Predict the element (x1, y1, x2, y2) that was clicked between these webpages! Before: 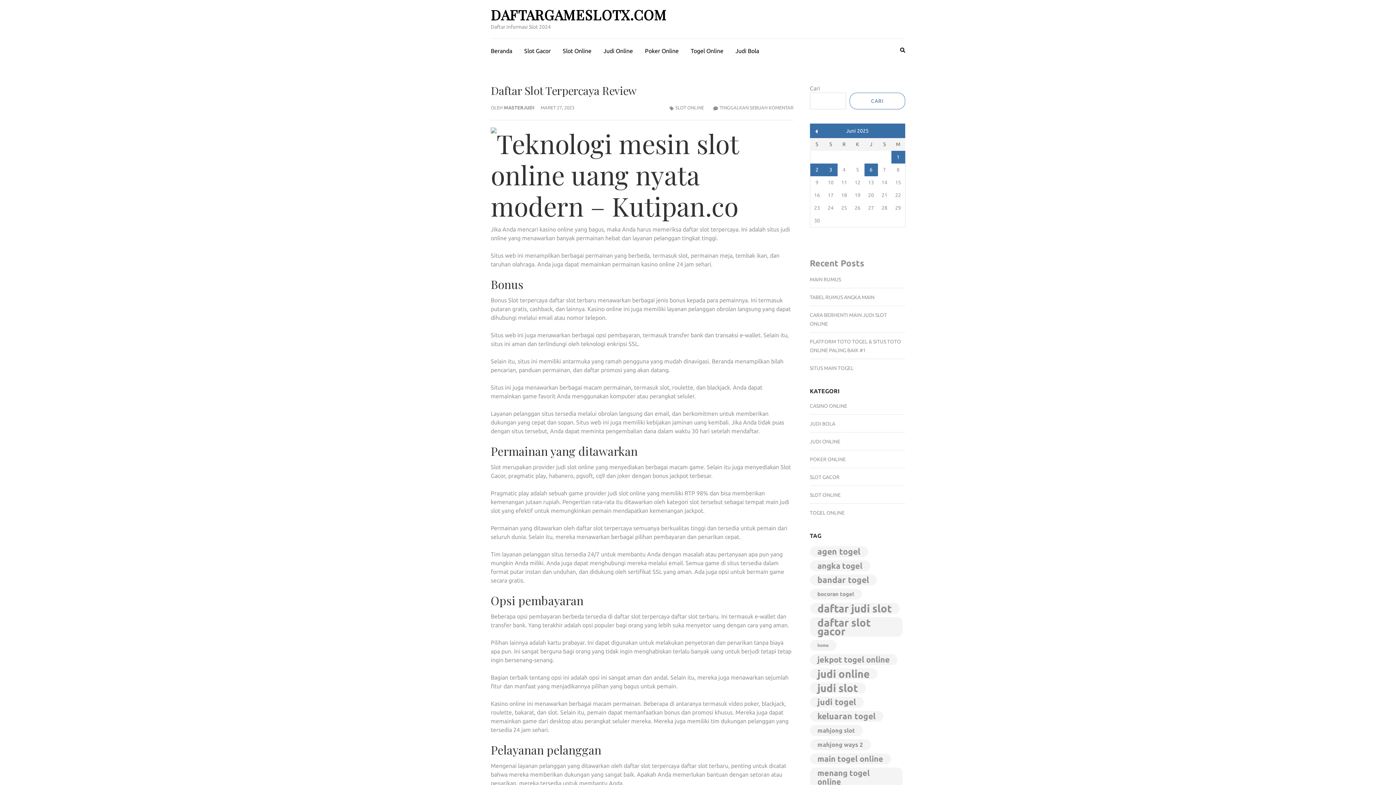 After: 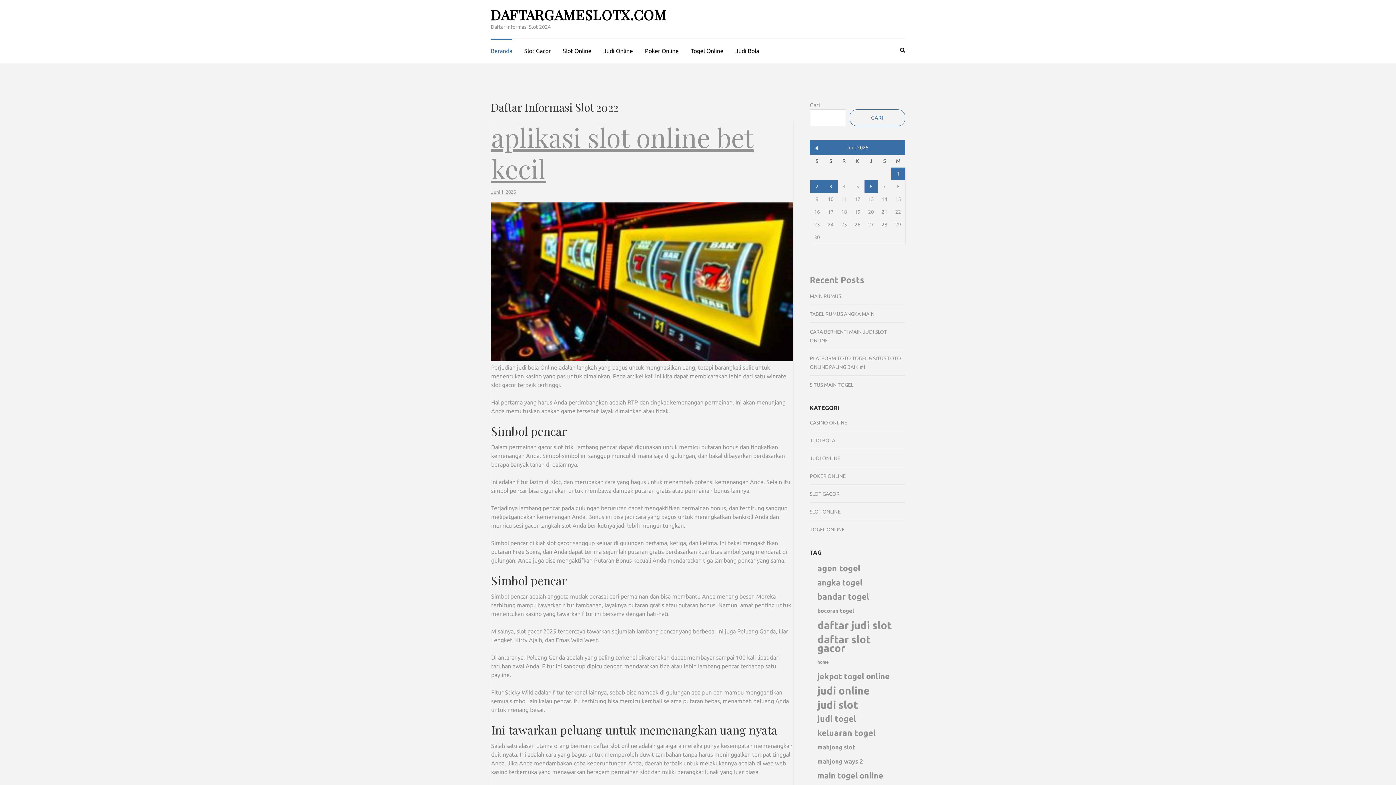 Action: bbox: (490, 5, 666, 24) label: DAFTARGAMESLOTX.COM